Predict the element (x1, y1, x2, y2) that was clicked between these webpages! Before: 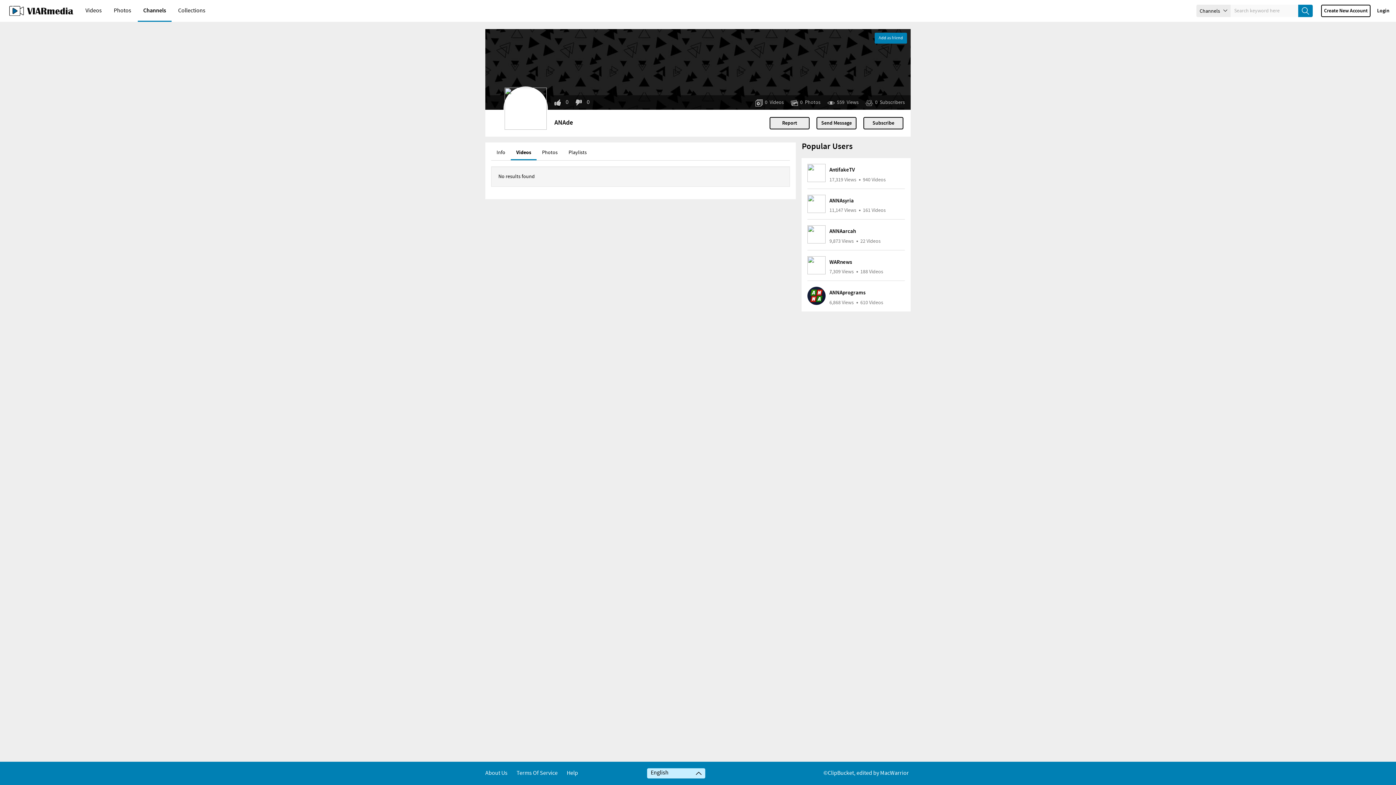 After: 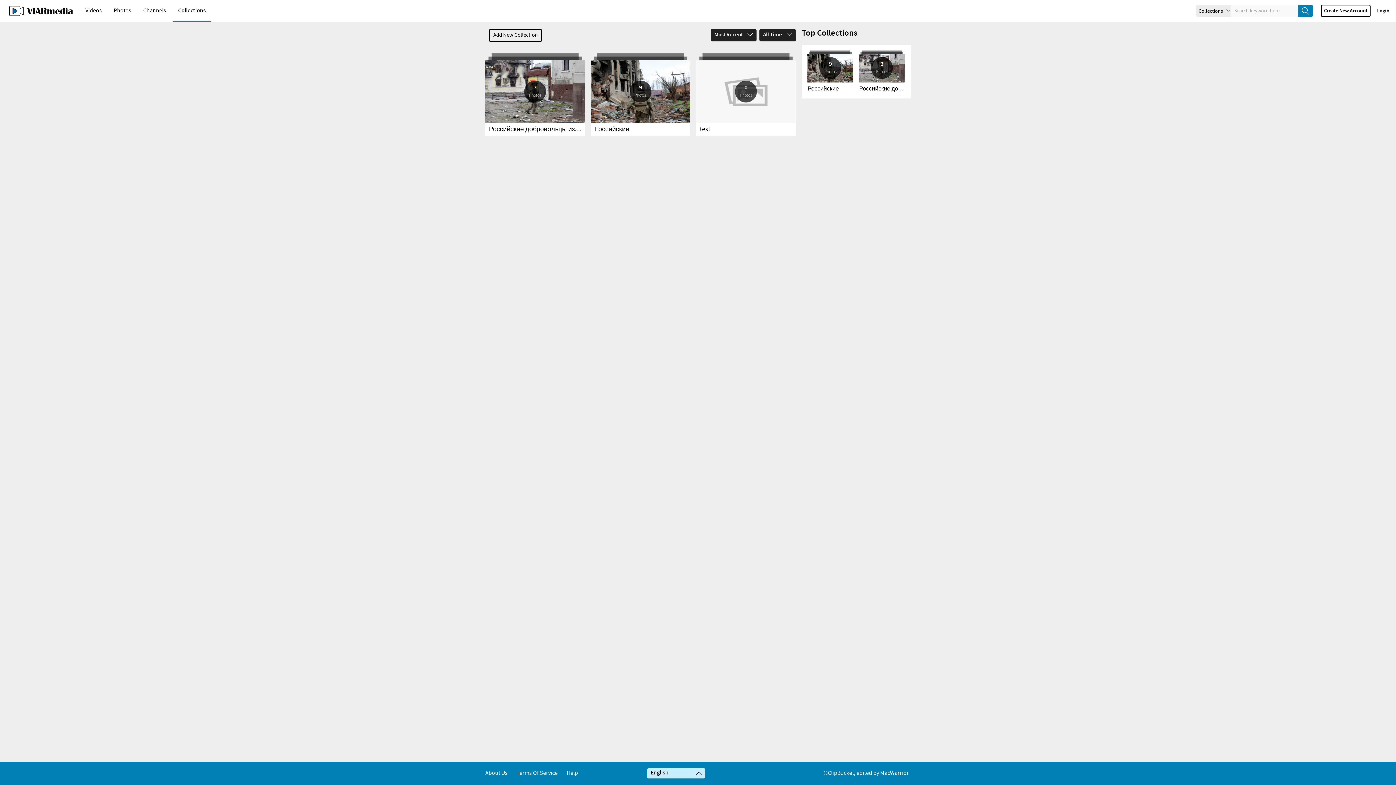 Action: label: Collections bbox: (172, 0, 210, 21)